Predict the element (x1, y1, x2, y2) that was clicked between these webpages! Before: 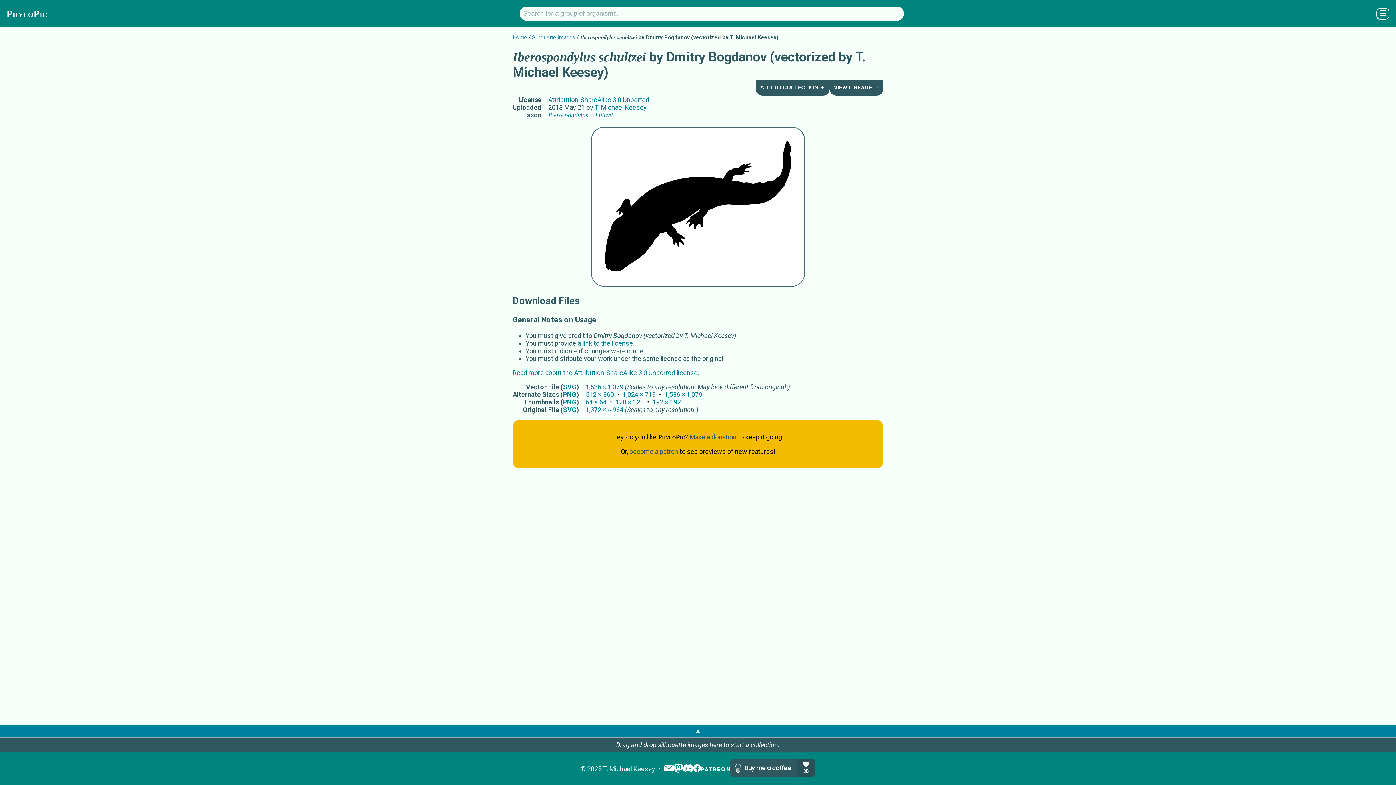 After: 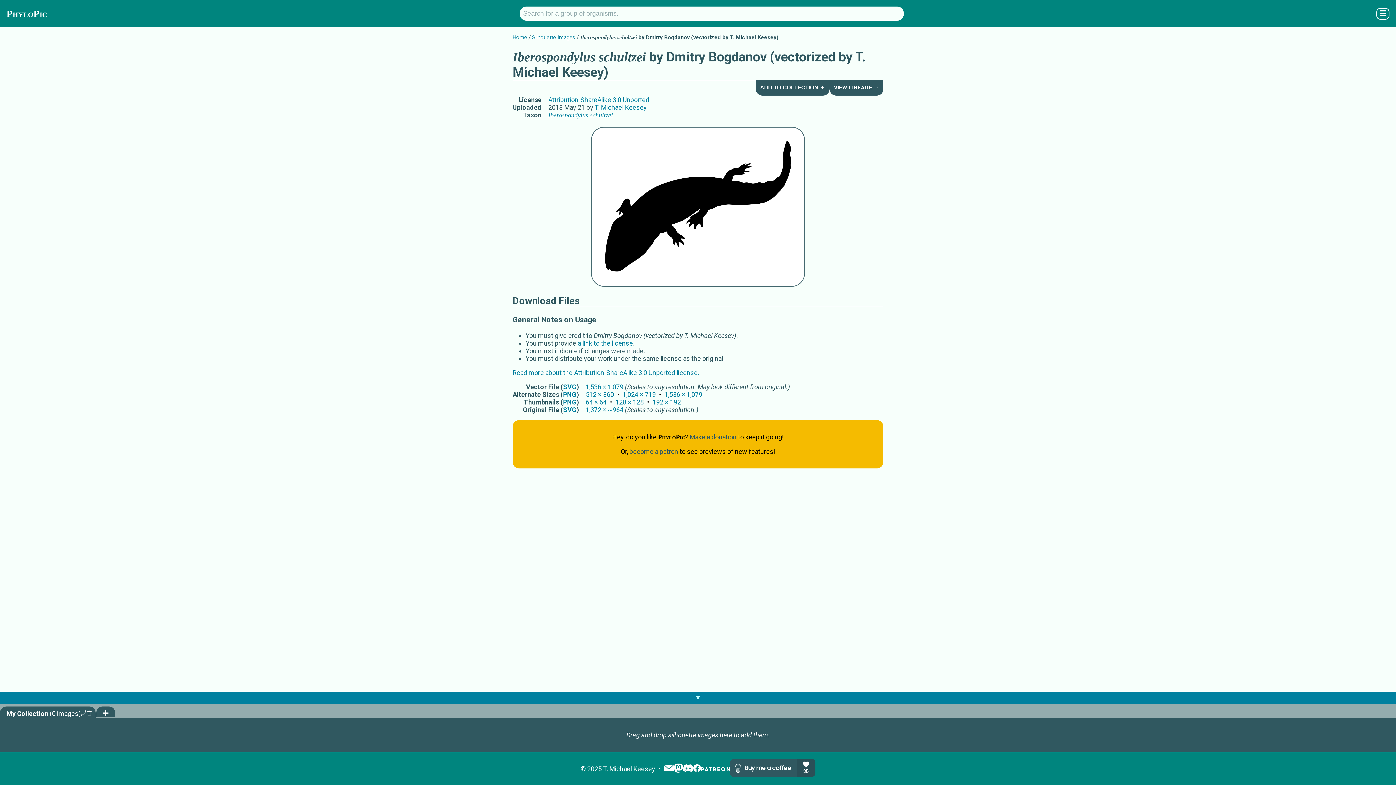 Action: label: ▲ bbox: (0, 725, 1396, 738)